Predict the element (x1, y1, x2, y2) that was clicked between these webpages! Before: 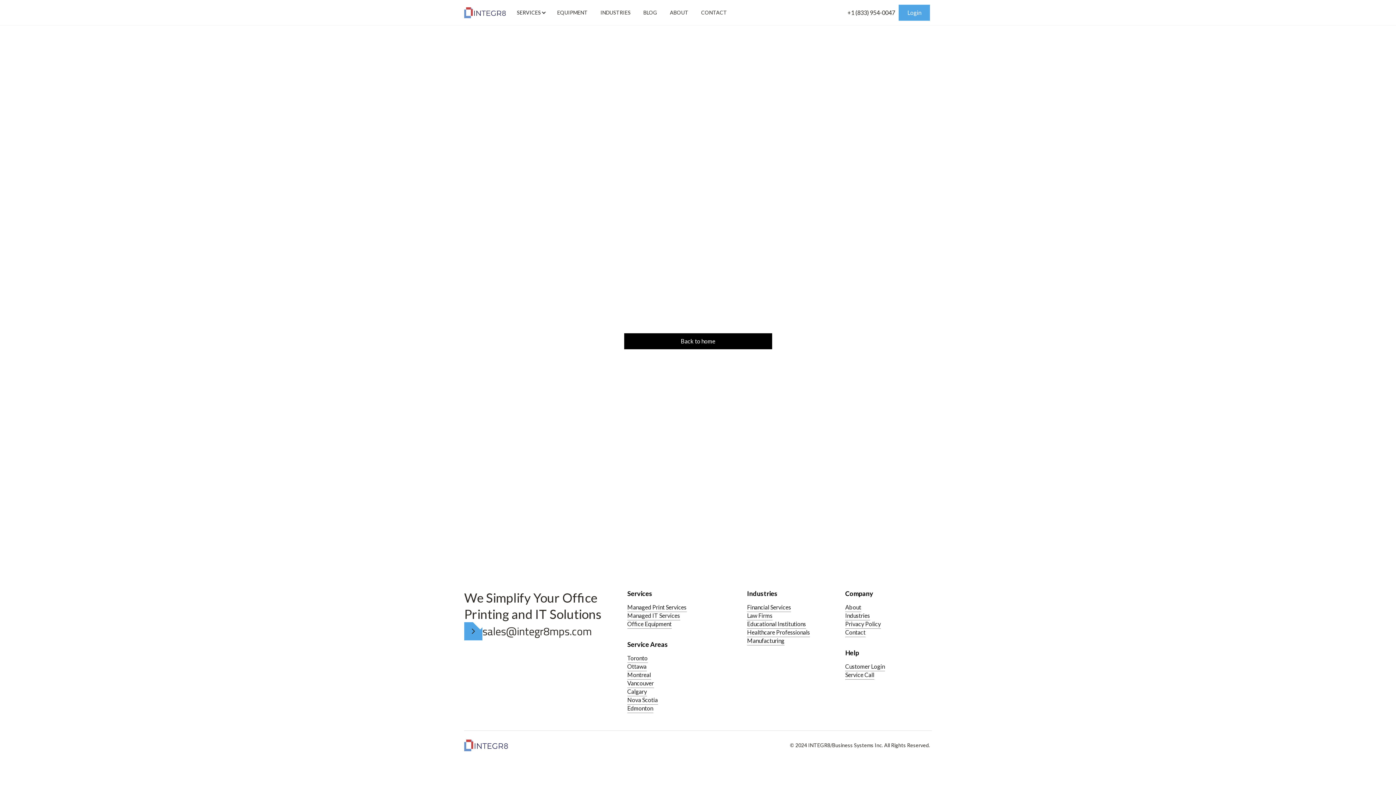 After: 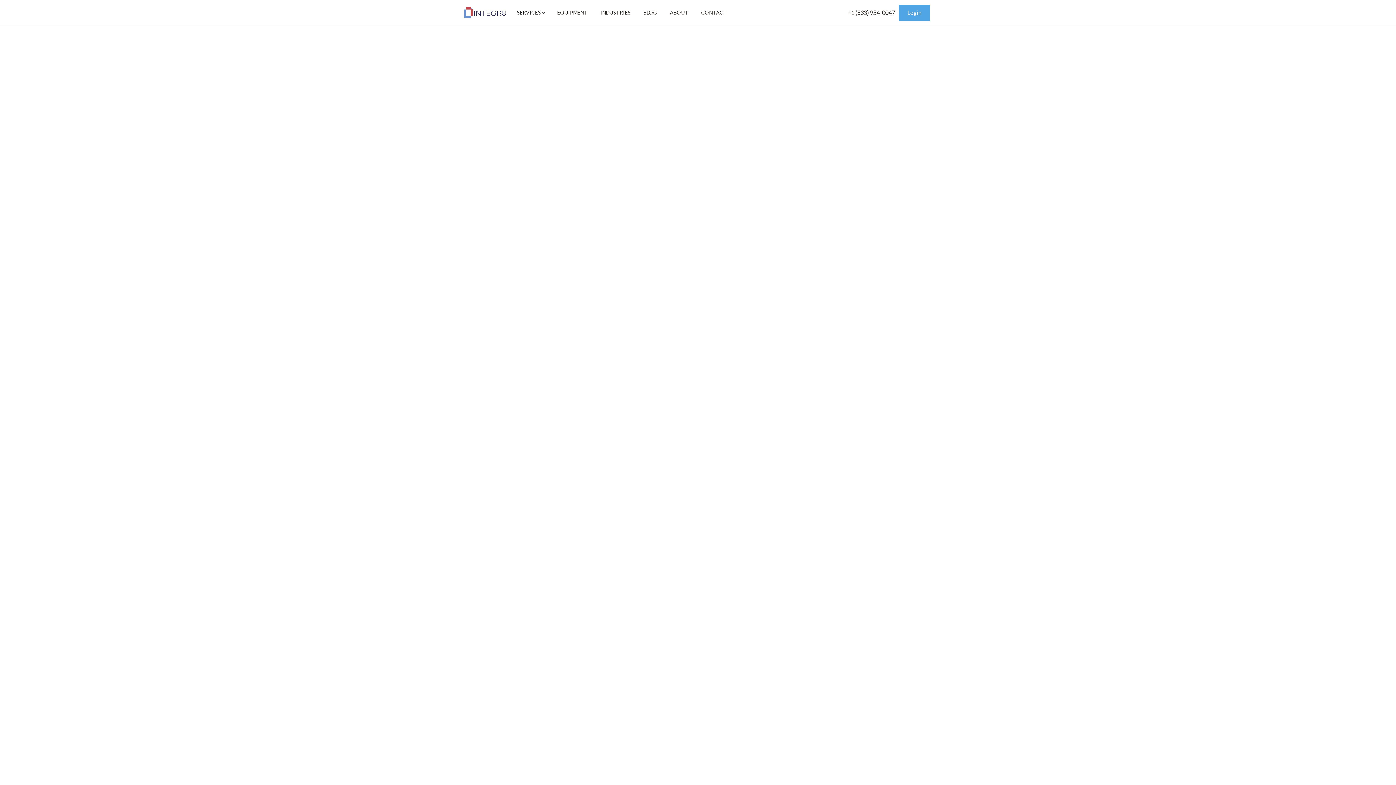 Action: label: Privacy Policy bbox: (845, 620, 881, 629)